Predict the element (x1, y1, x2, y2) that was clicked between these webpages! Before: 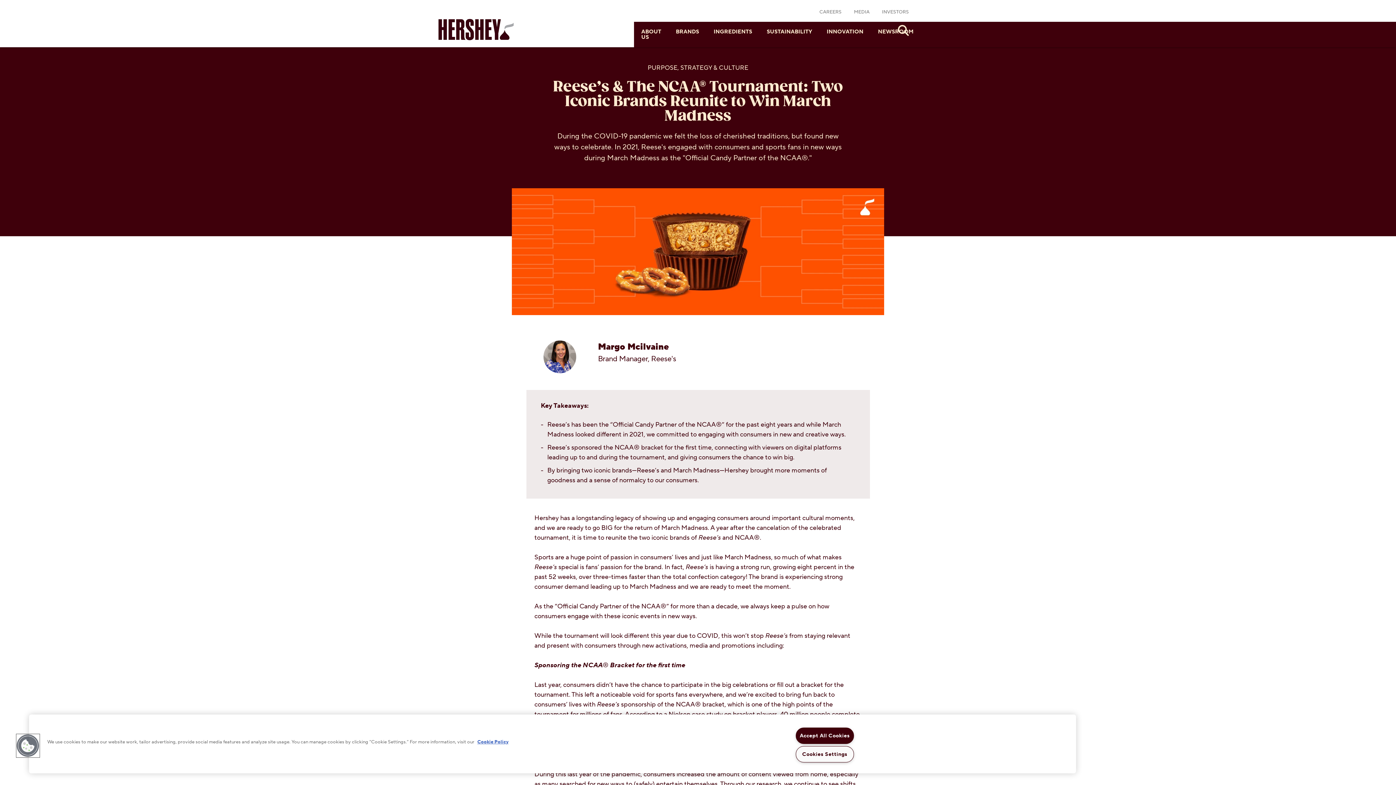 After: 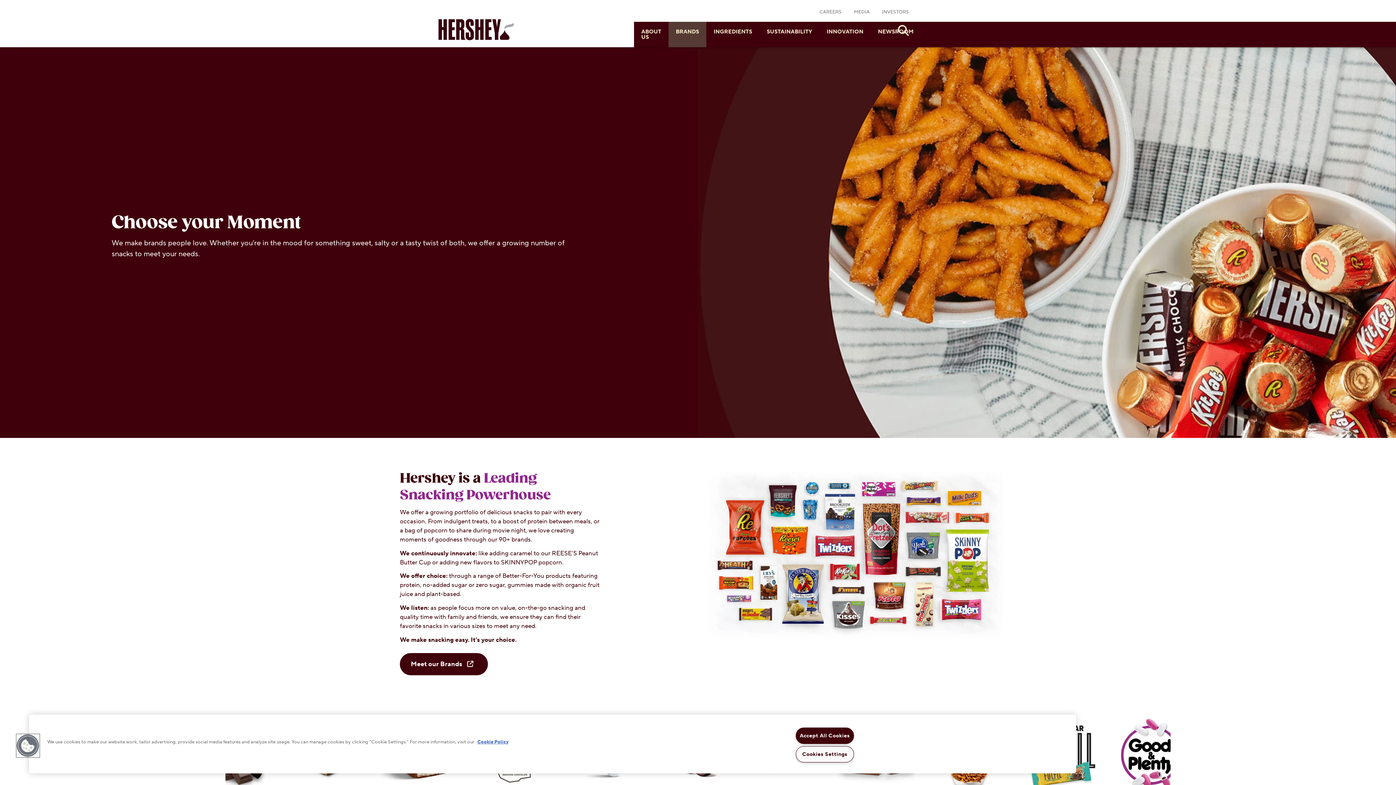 Action: label: BRANDS bbox: (668, 21, 706, 41)